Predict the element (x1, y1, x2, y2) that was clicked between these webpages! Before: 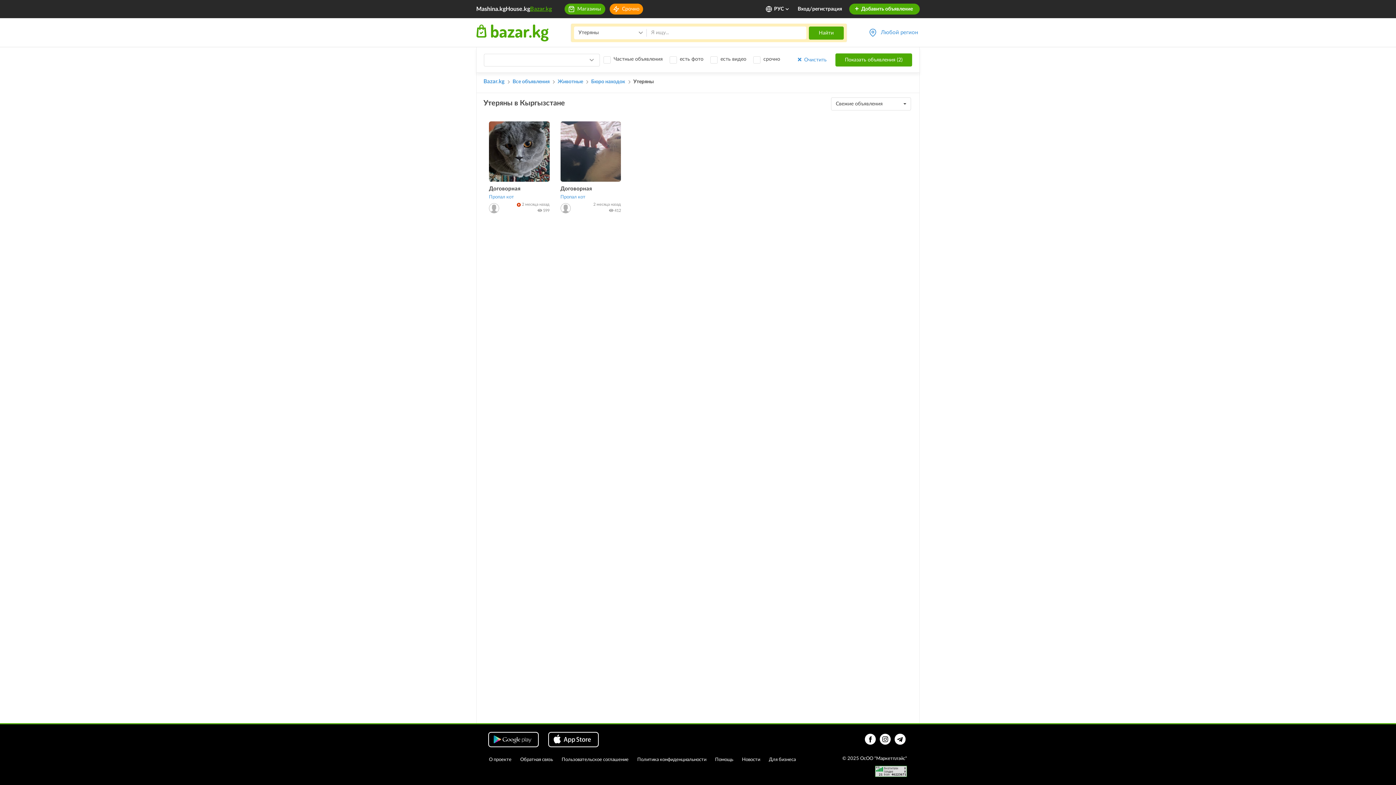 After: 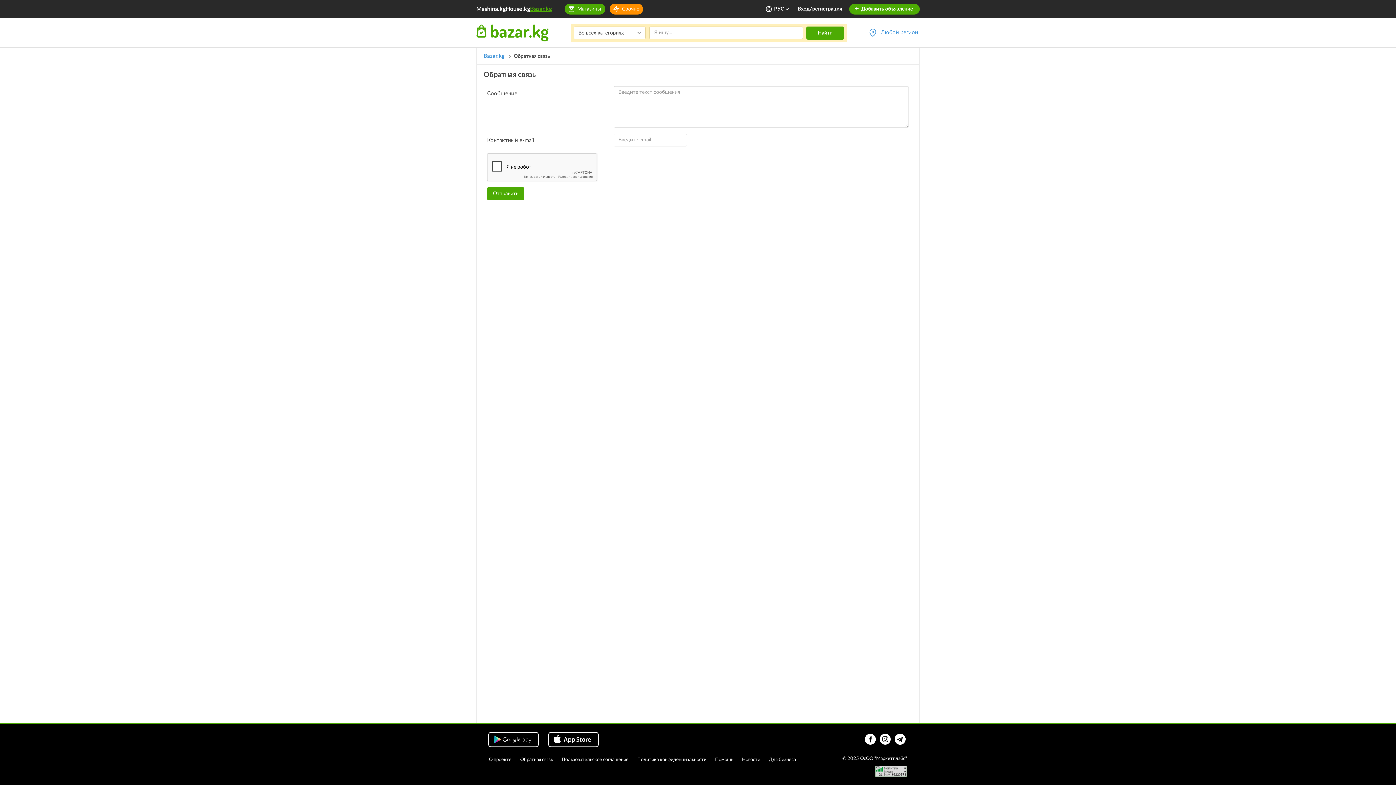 Action: label: Обратная связь bbox: (520, 757, 553, 762)